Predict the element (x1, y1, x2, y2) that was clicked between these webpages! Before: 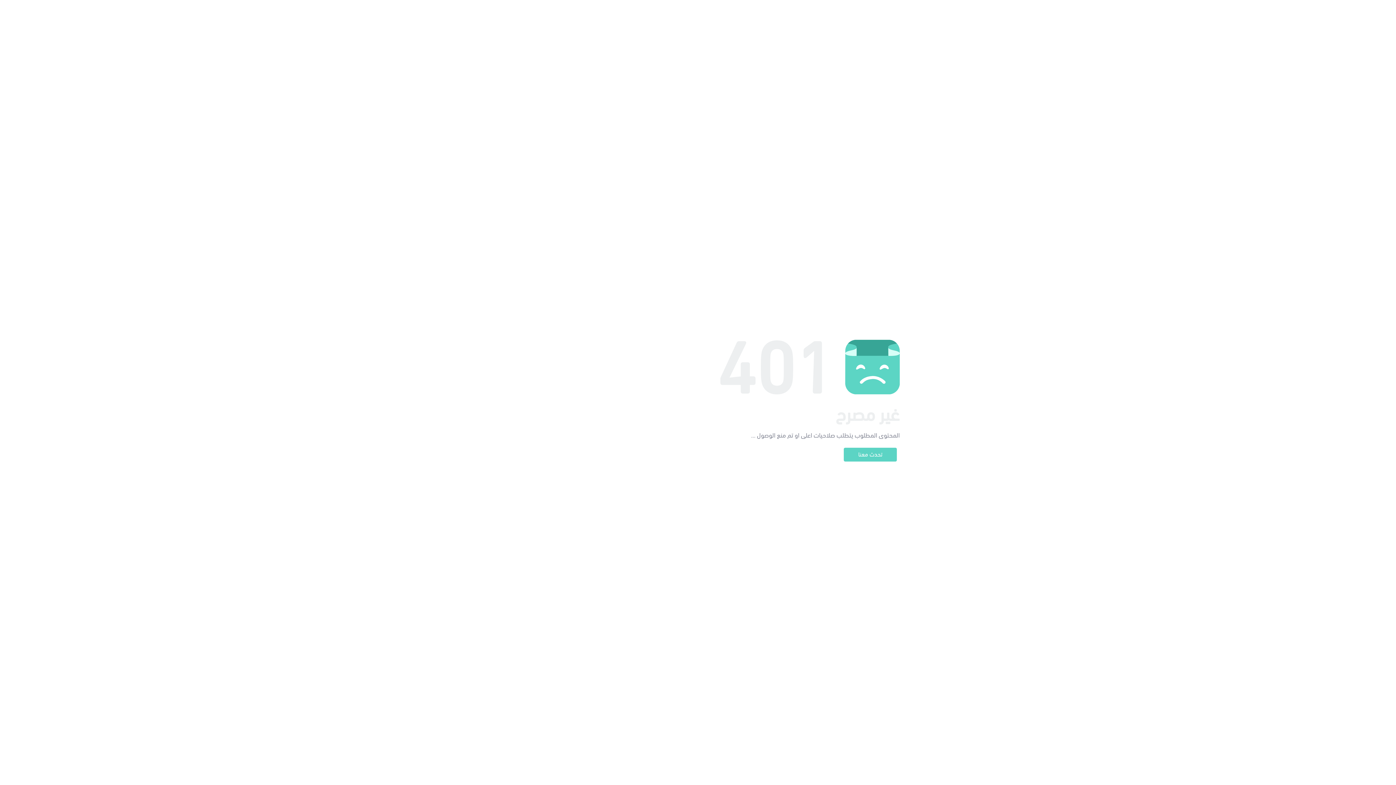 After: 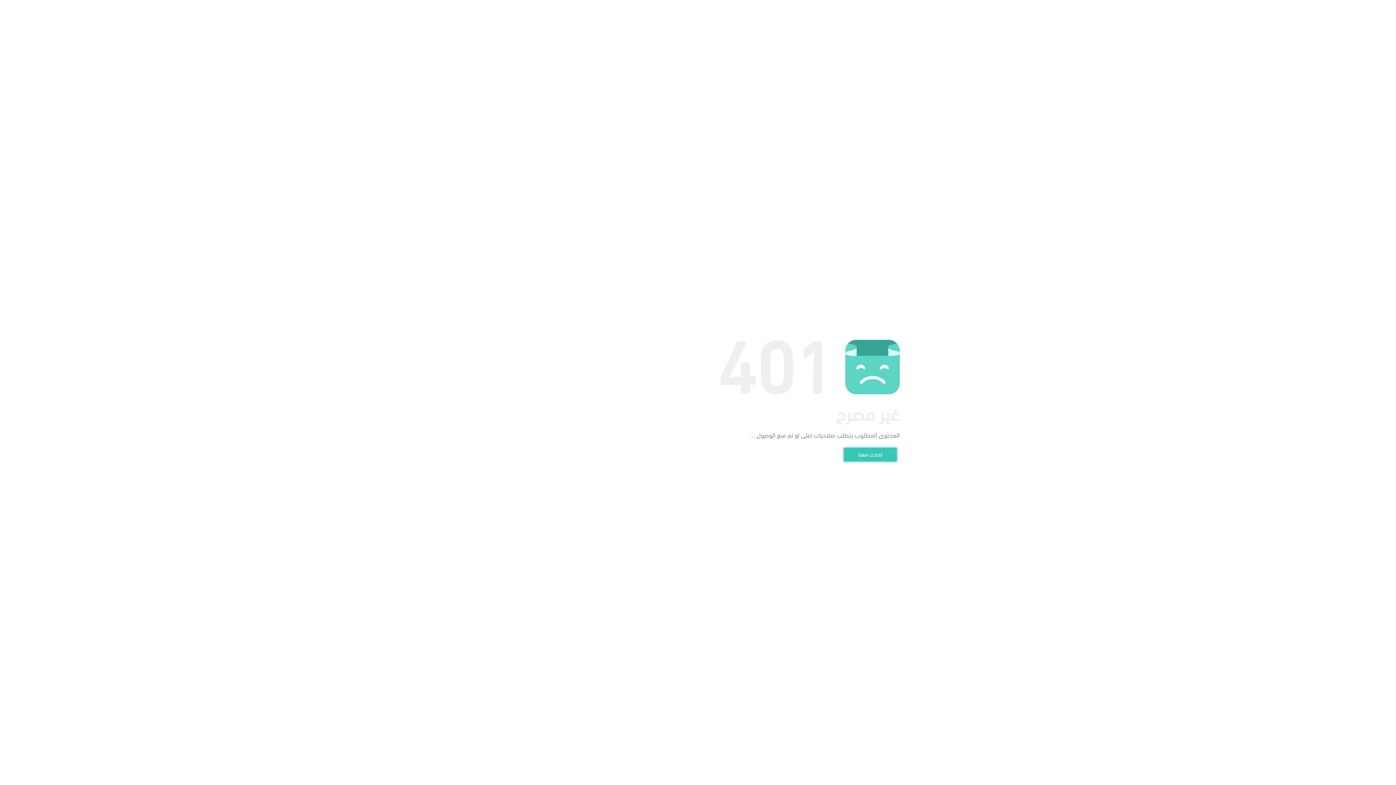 Action: label: تحدث معنا bbox: (844, 448, 897, 461)